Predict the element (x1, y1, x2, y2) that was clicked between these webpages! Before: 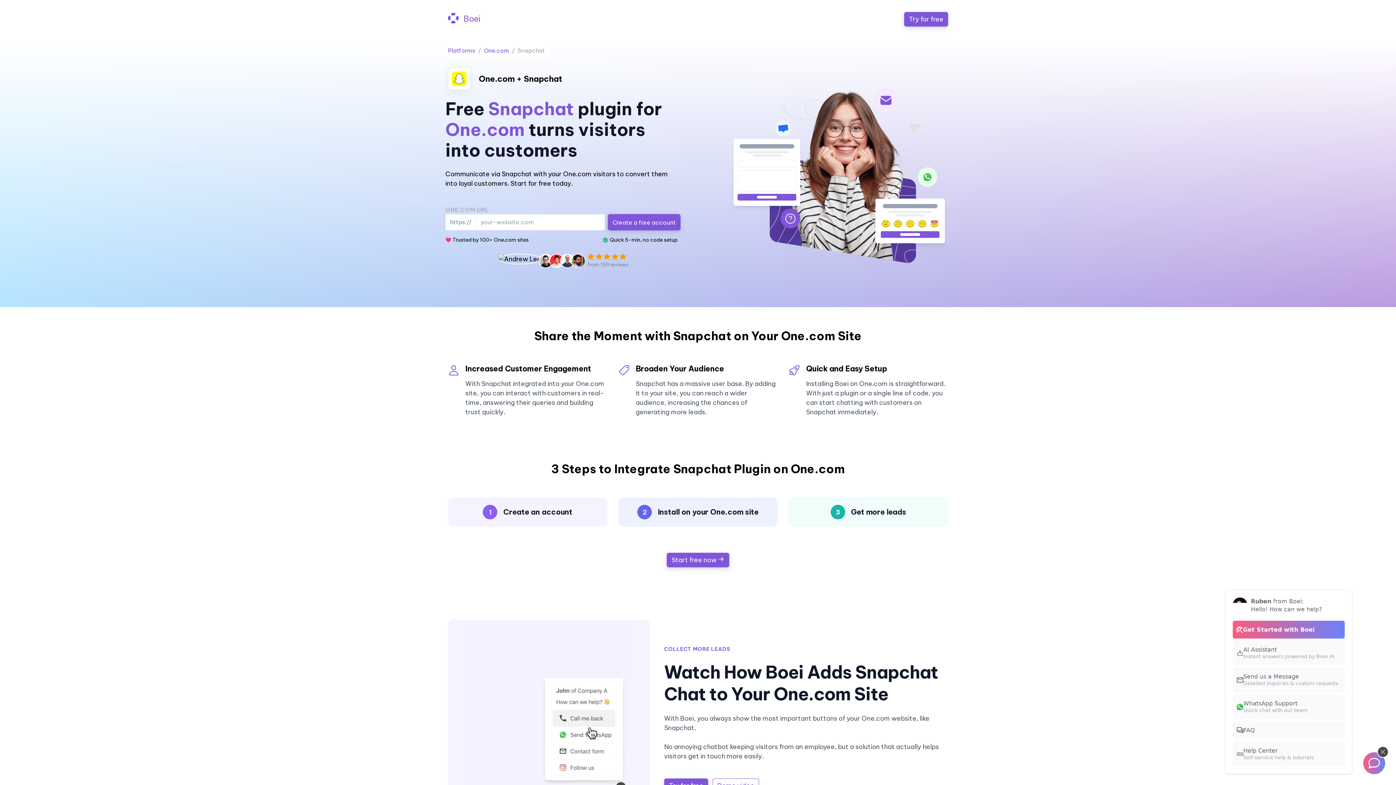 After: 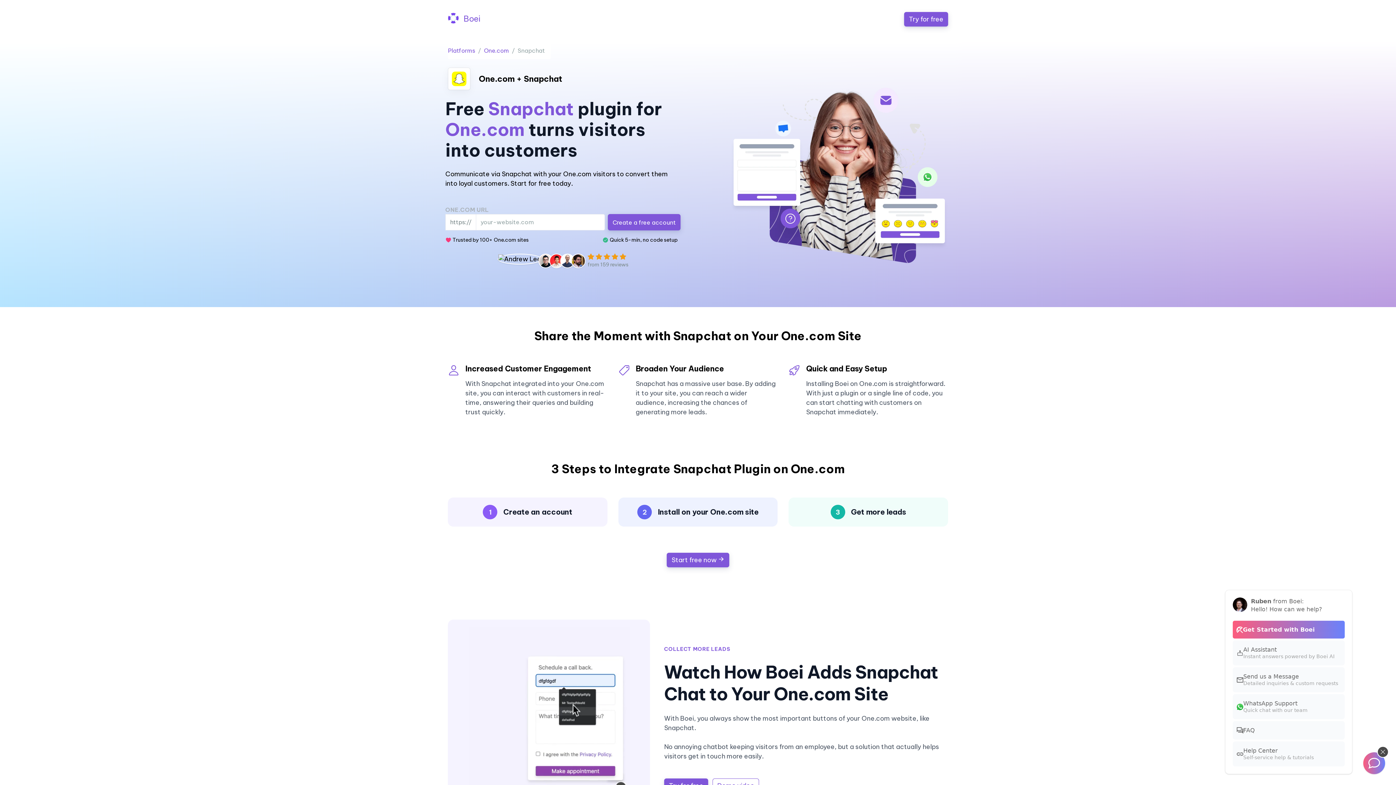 Action: bbox: (730, 169, 948, 178)